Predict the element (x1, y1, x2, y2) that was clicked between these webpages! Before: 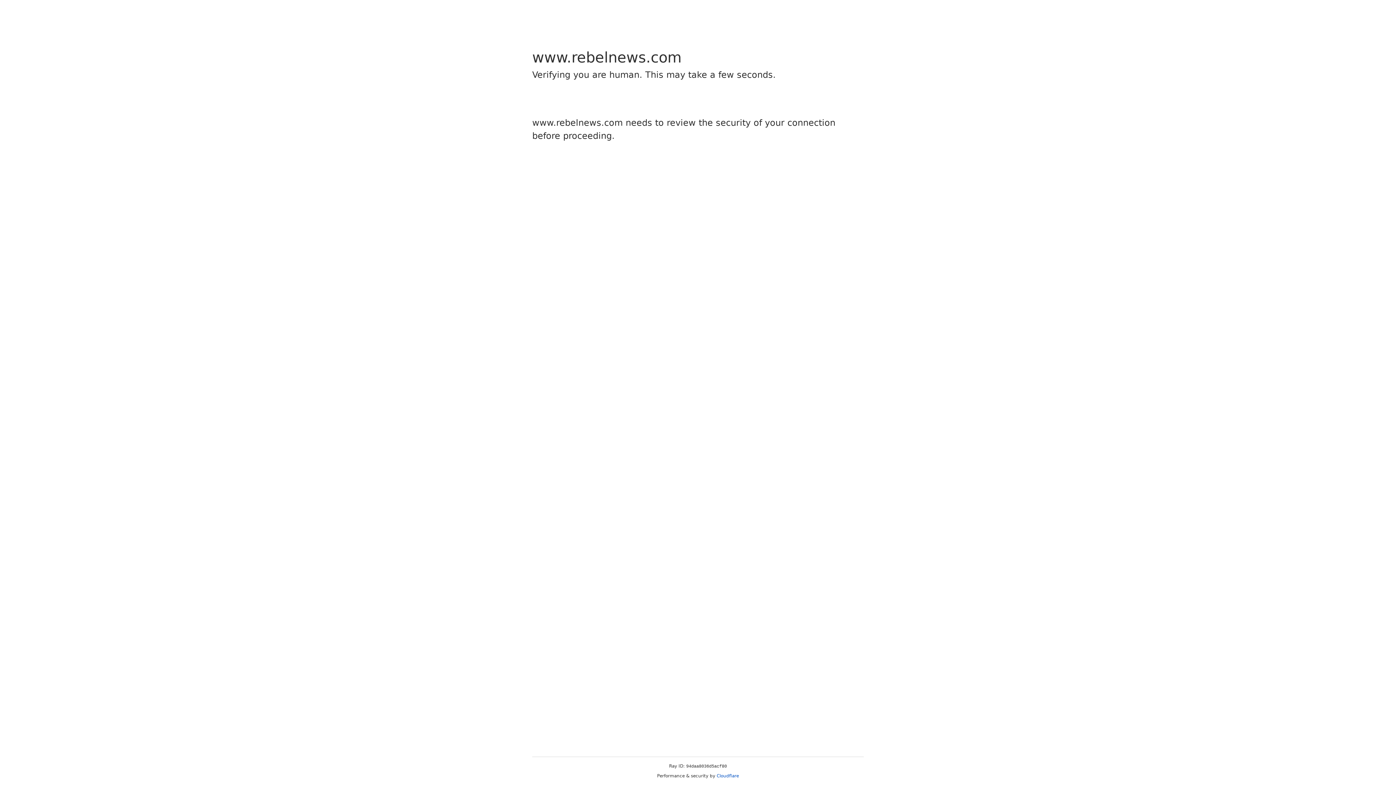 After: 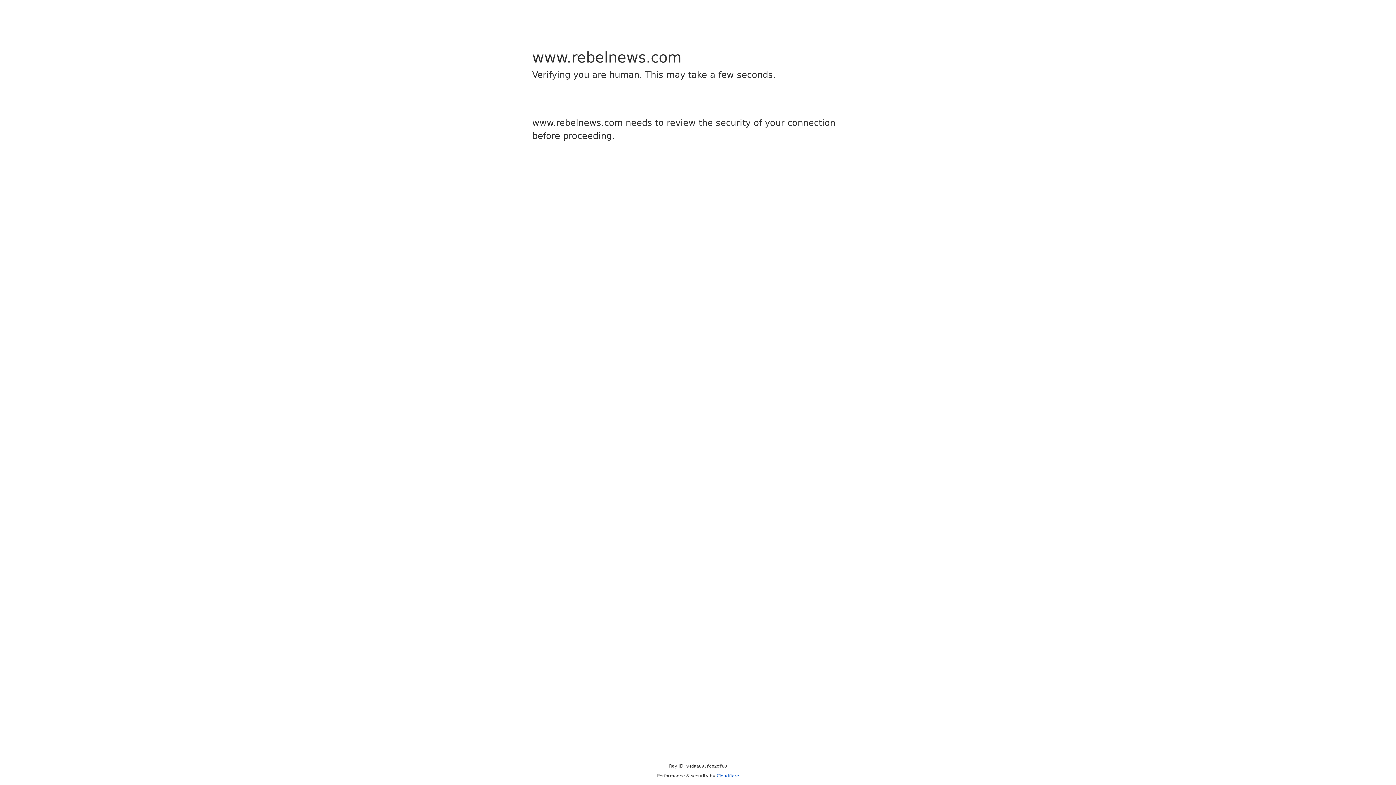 Action: bbox: (716, 773, 739, 778) label: Cloudflare